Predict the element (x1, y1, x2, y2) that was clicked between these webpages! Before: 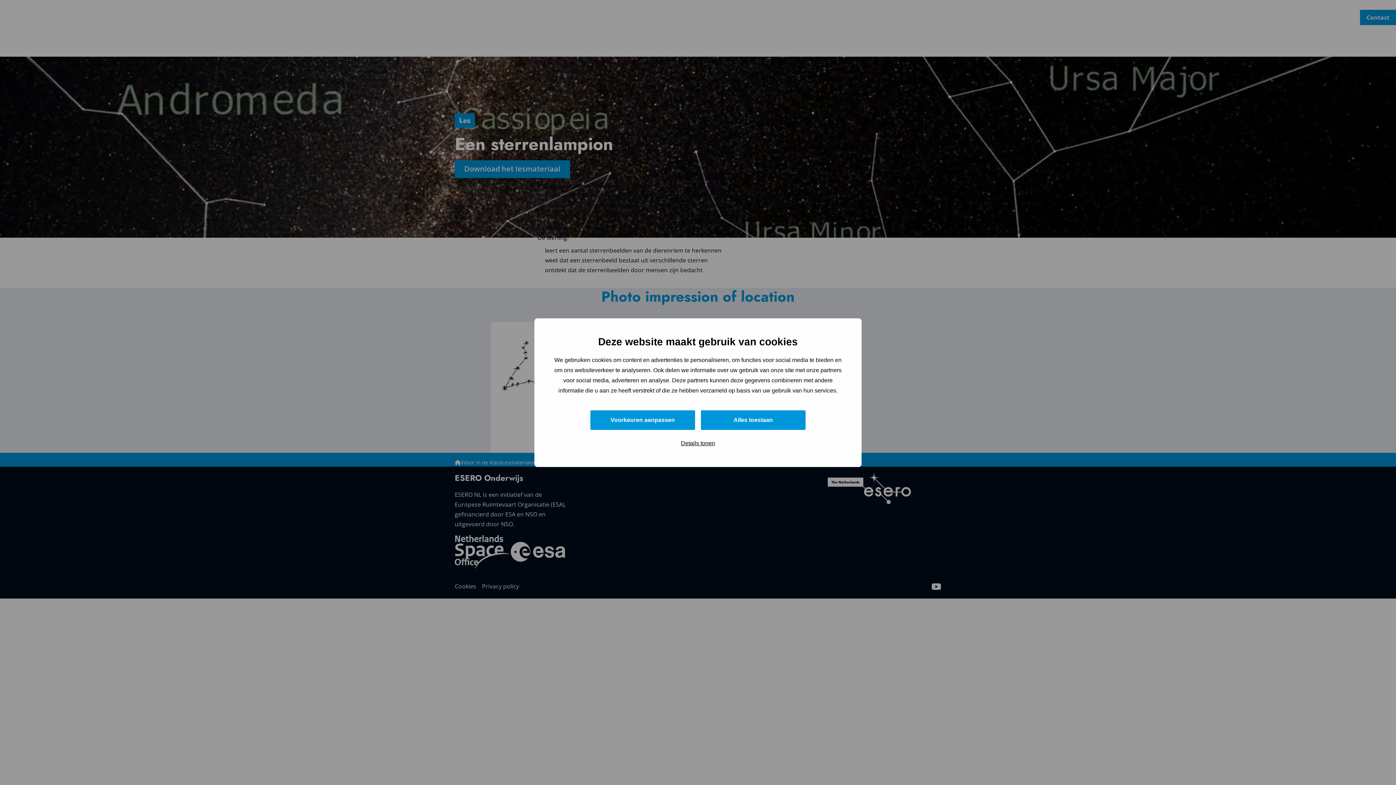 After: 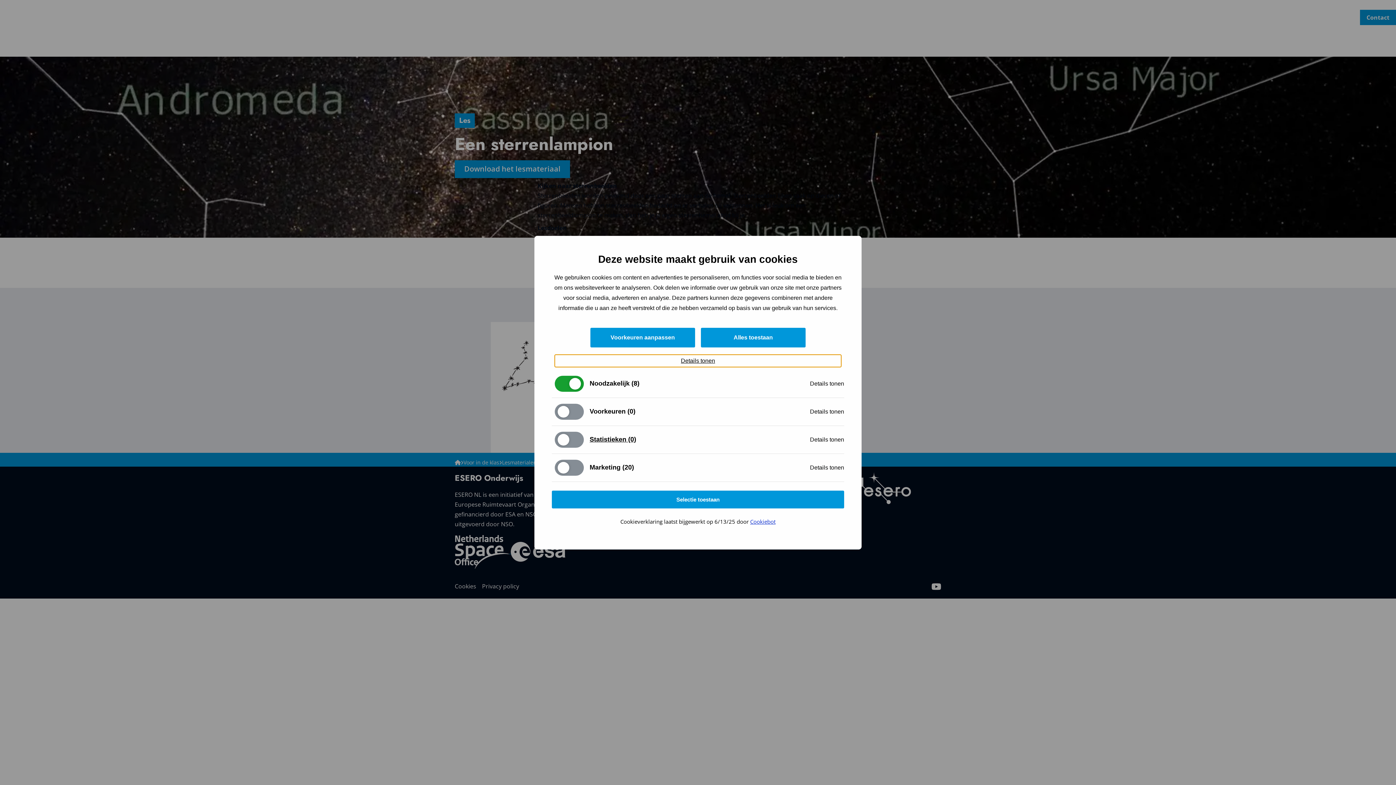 Action: bbox: (554, 437, 841, 449) label: Details tonen